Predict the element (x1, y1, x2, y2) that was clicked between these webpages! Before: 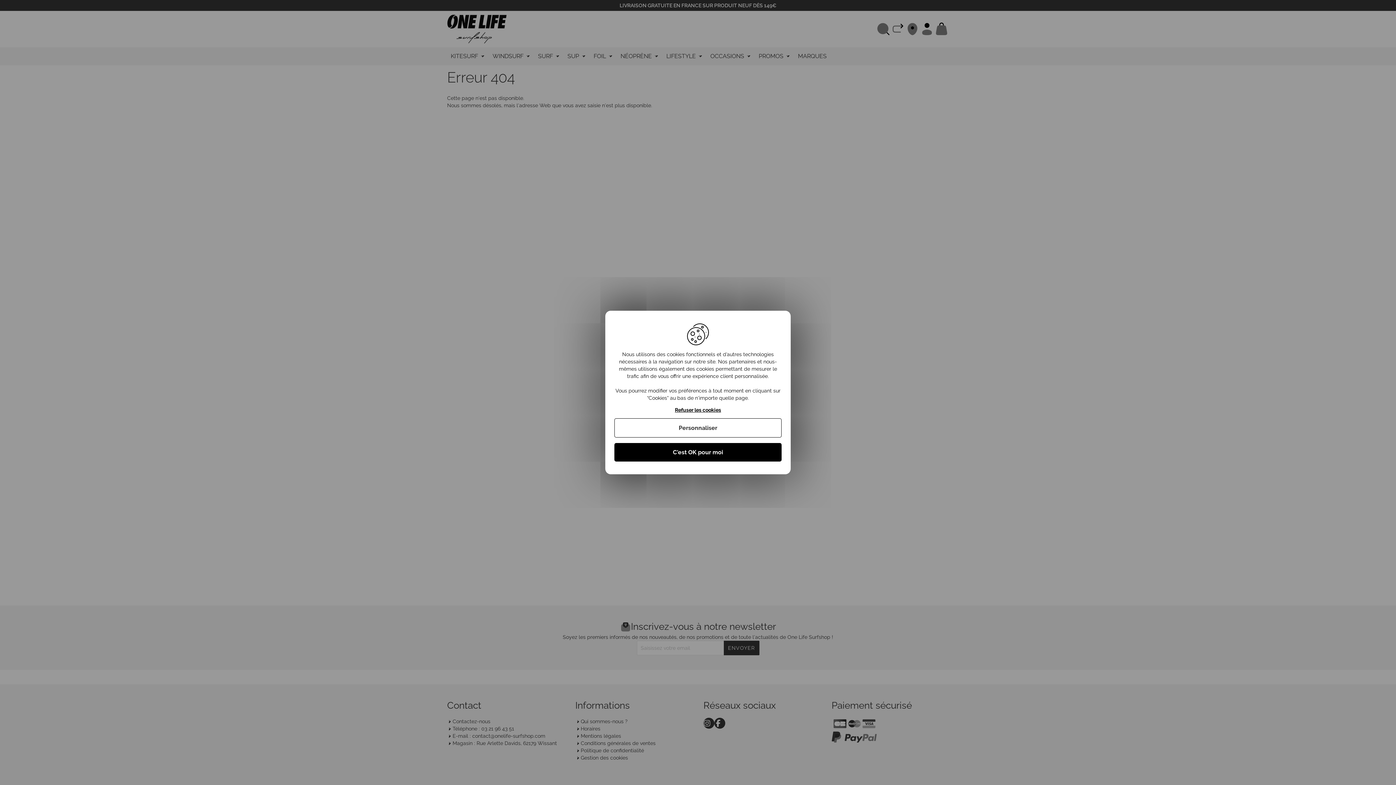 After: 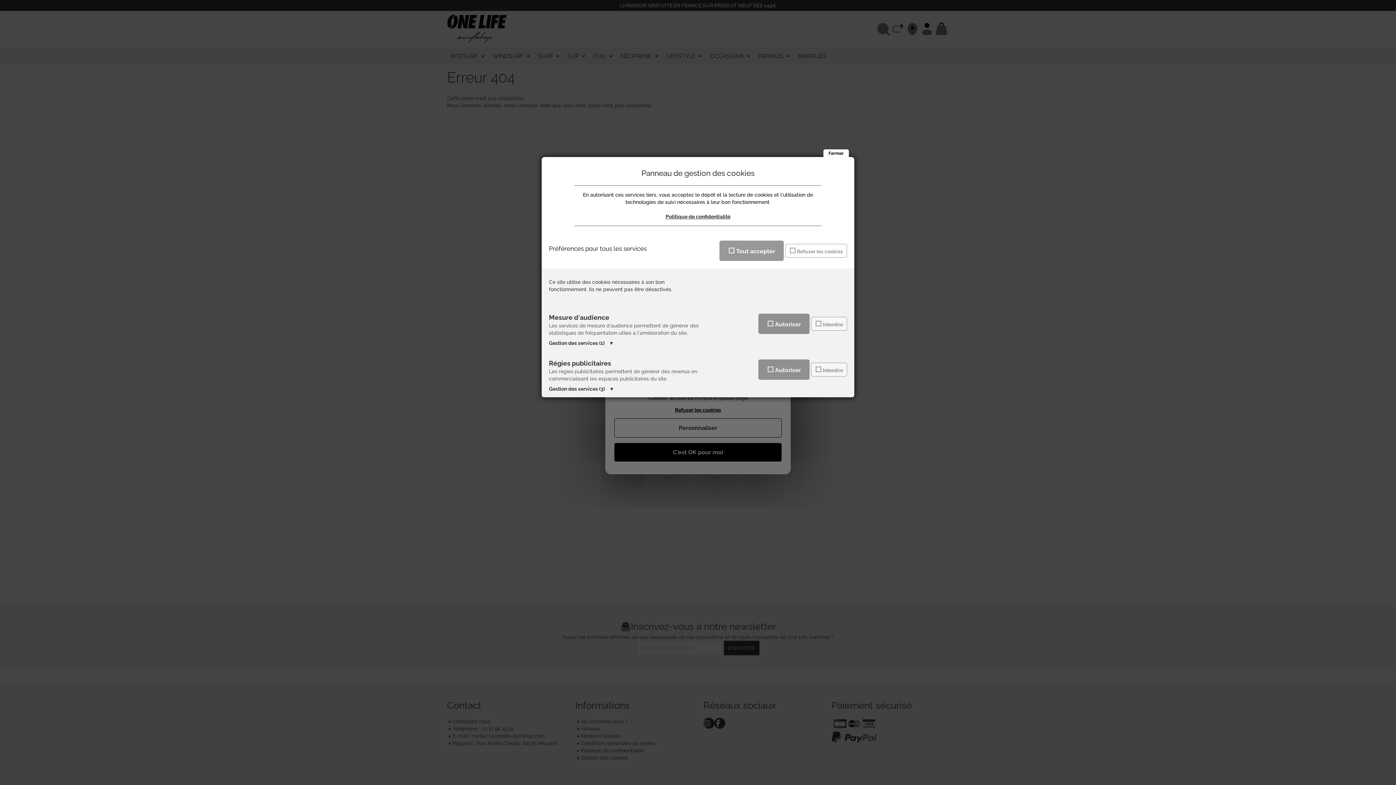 Action: bbox: (614, 418, 781, 437) label: Personnaliser (fenêtre modale)